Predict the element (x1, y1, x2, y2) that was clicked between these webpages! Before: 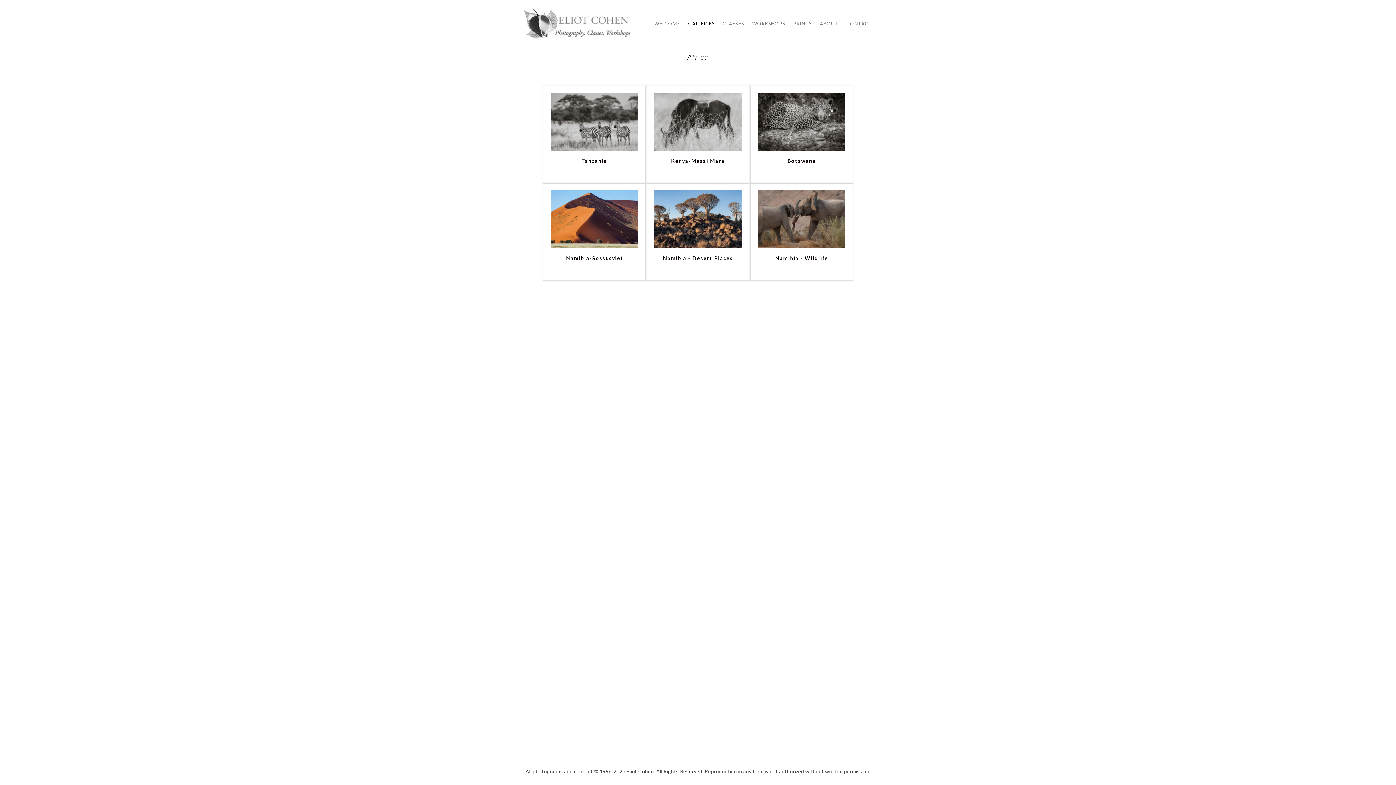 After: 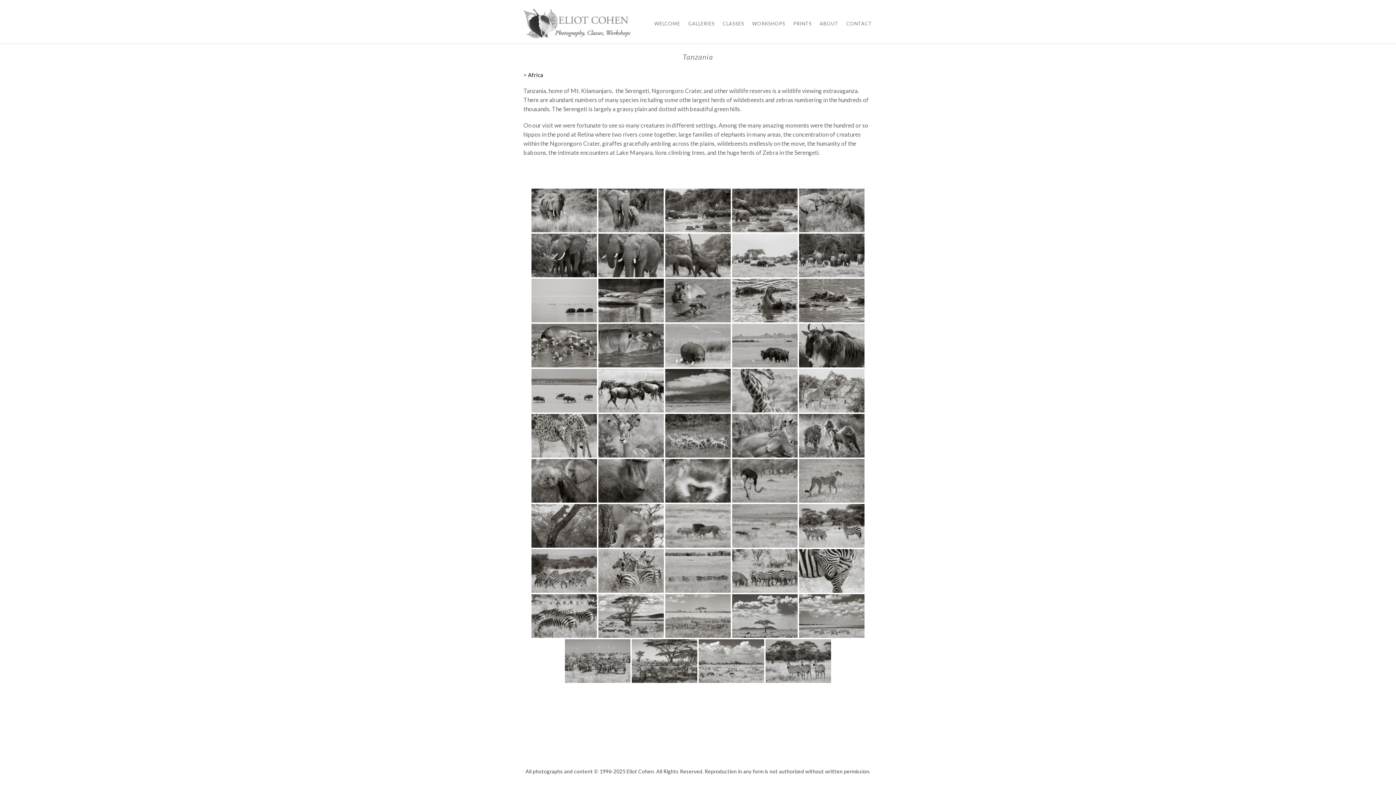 Action: bbox: (547, 157, 641, 179) label: Tanzania